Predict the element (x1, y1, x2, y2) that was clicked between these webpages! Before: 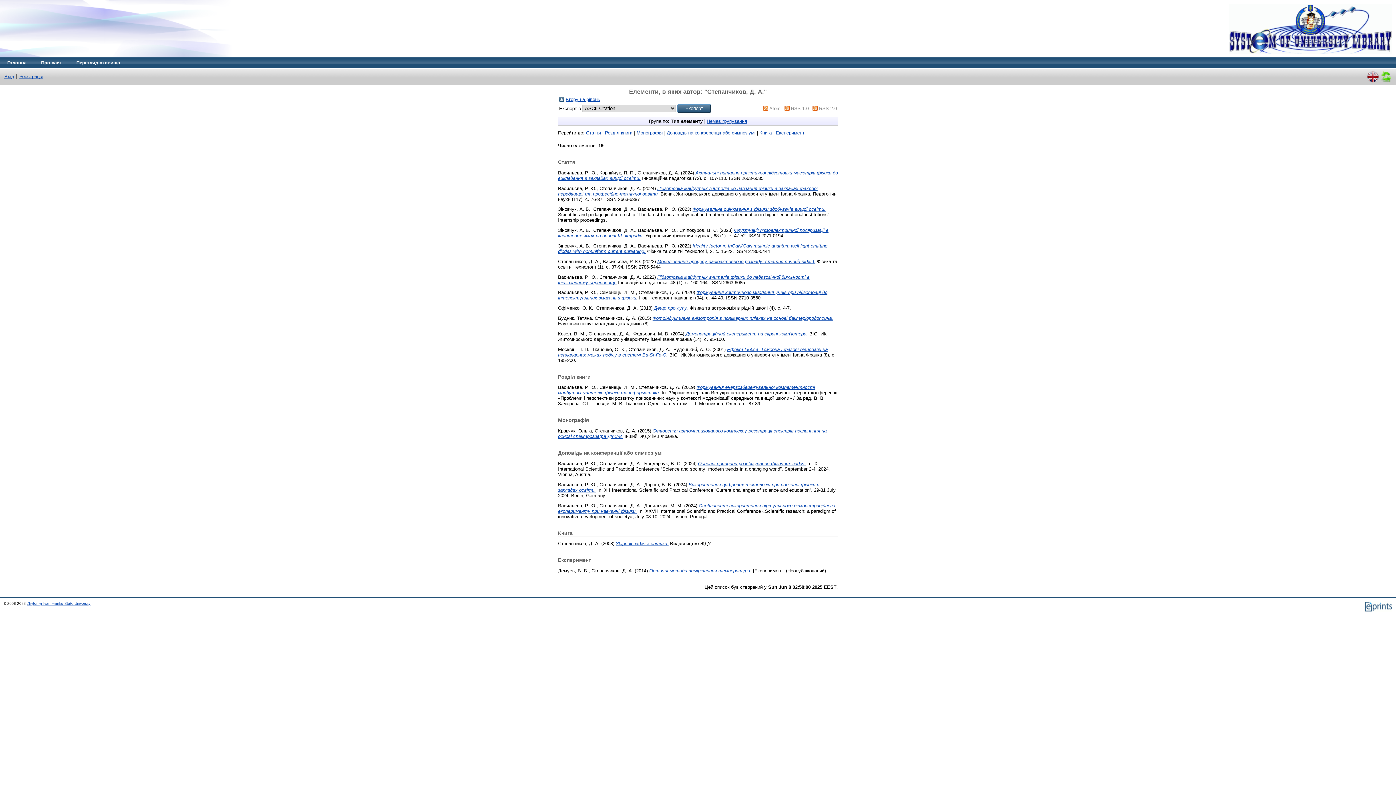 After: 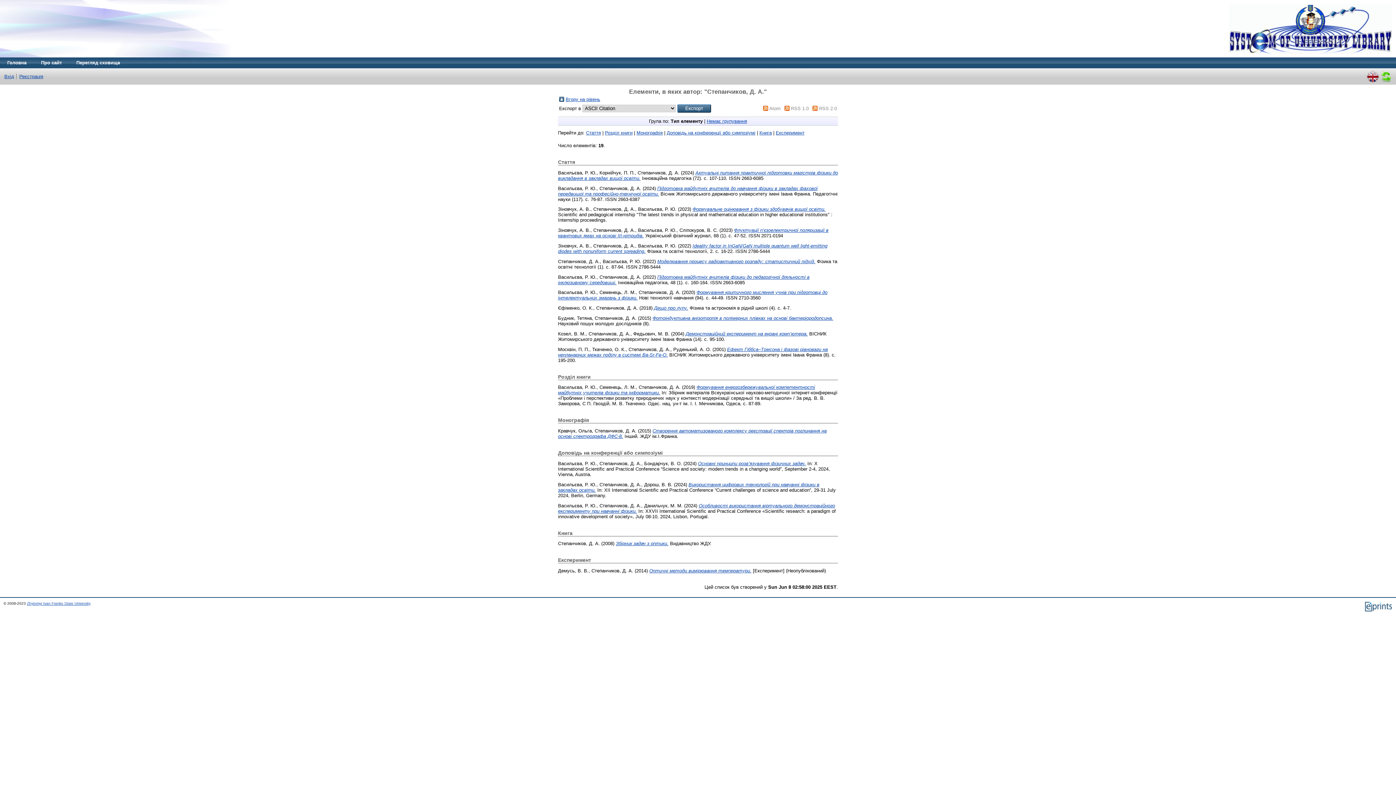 Action: bbox: (1380, 70, 1392, 76)